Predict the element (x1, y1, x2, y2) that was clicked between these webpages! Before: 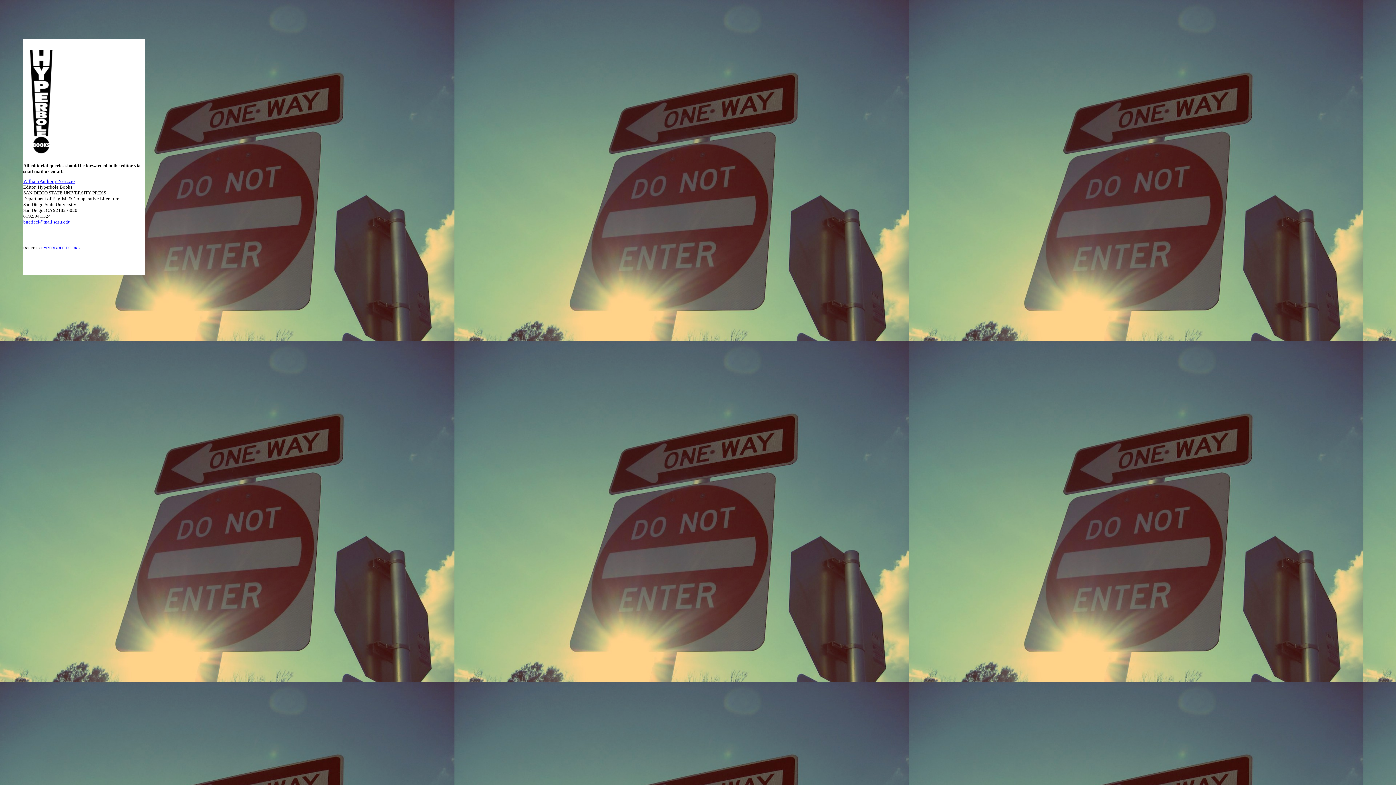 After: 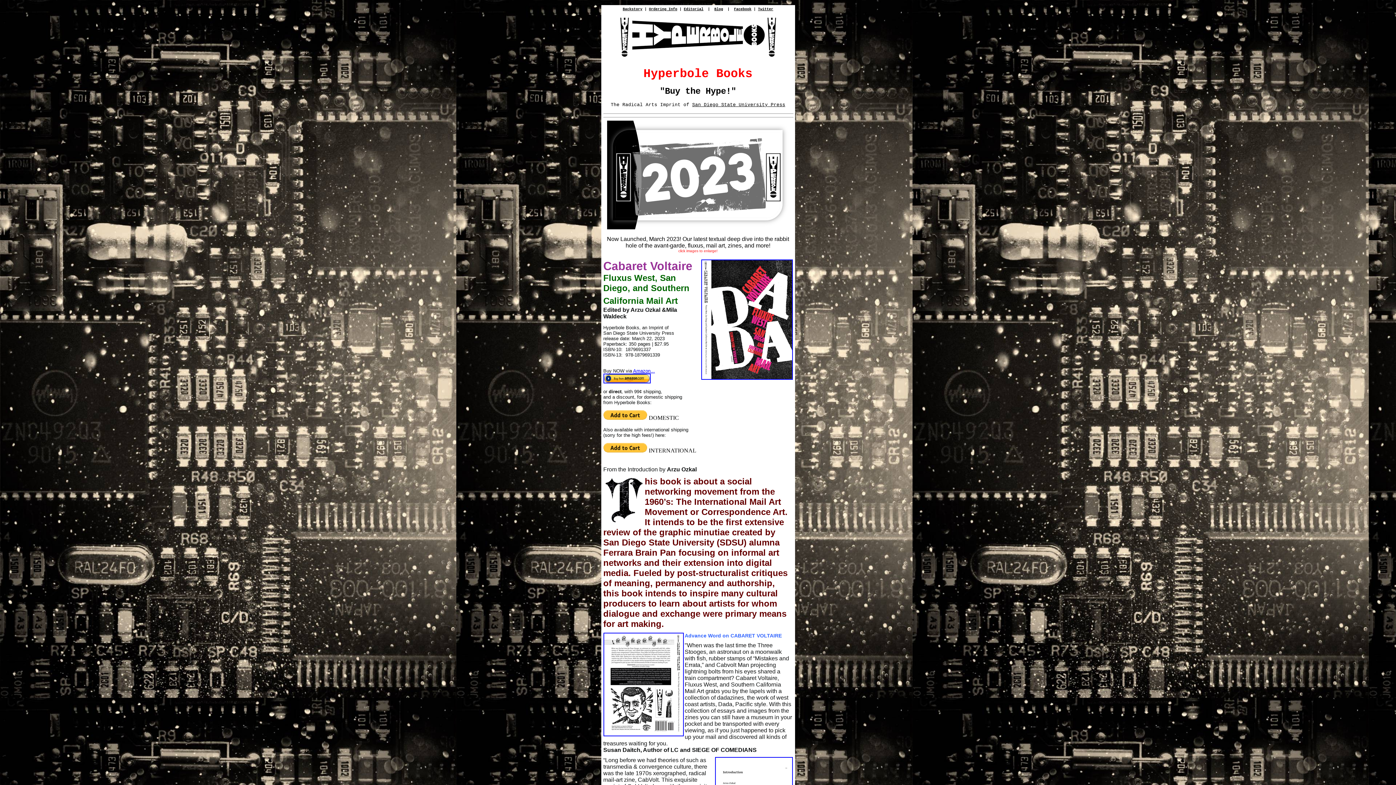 Action: label: HYPERBOLE BOOKS bbox: (40, 245, 80, 250)